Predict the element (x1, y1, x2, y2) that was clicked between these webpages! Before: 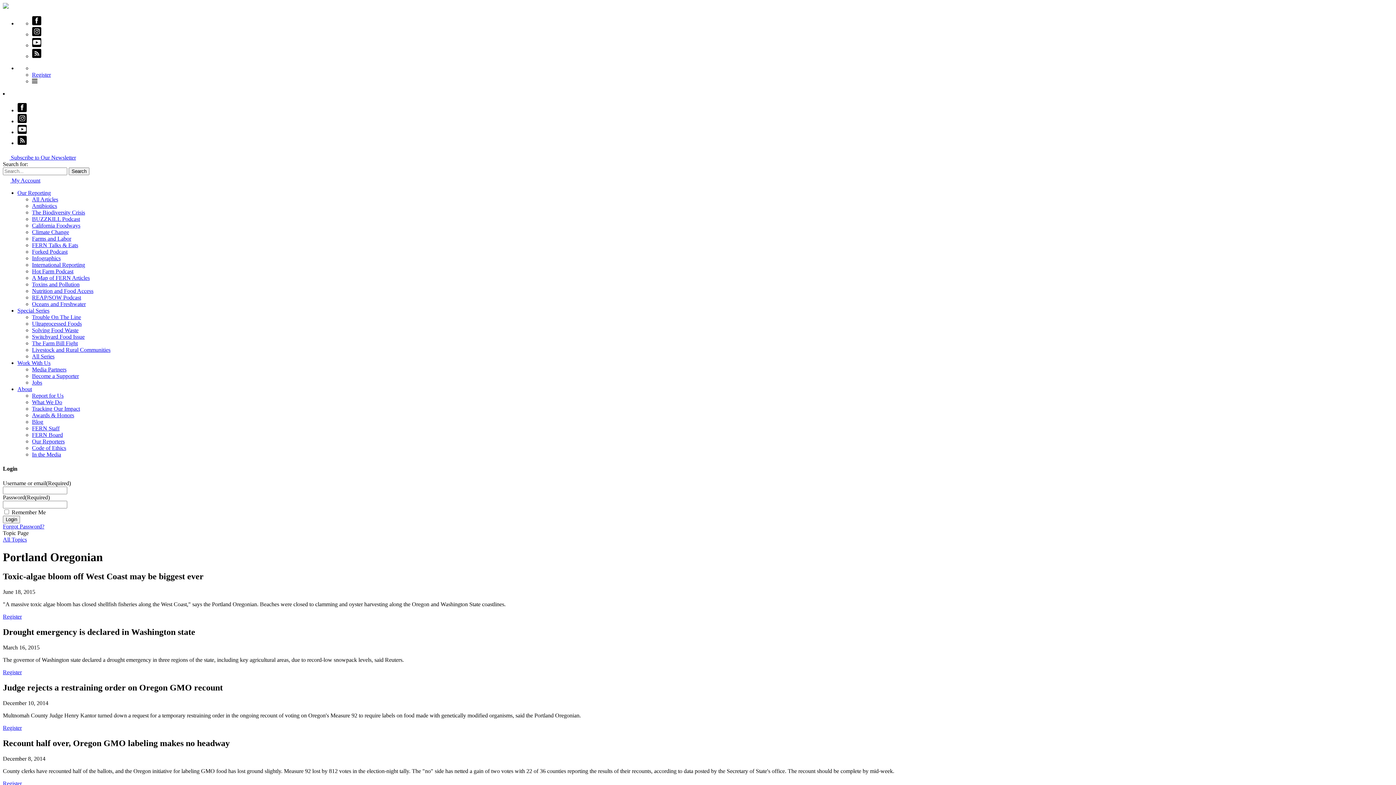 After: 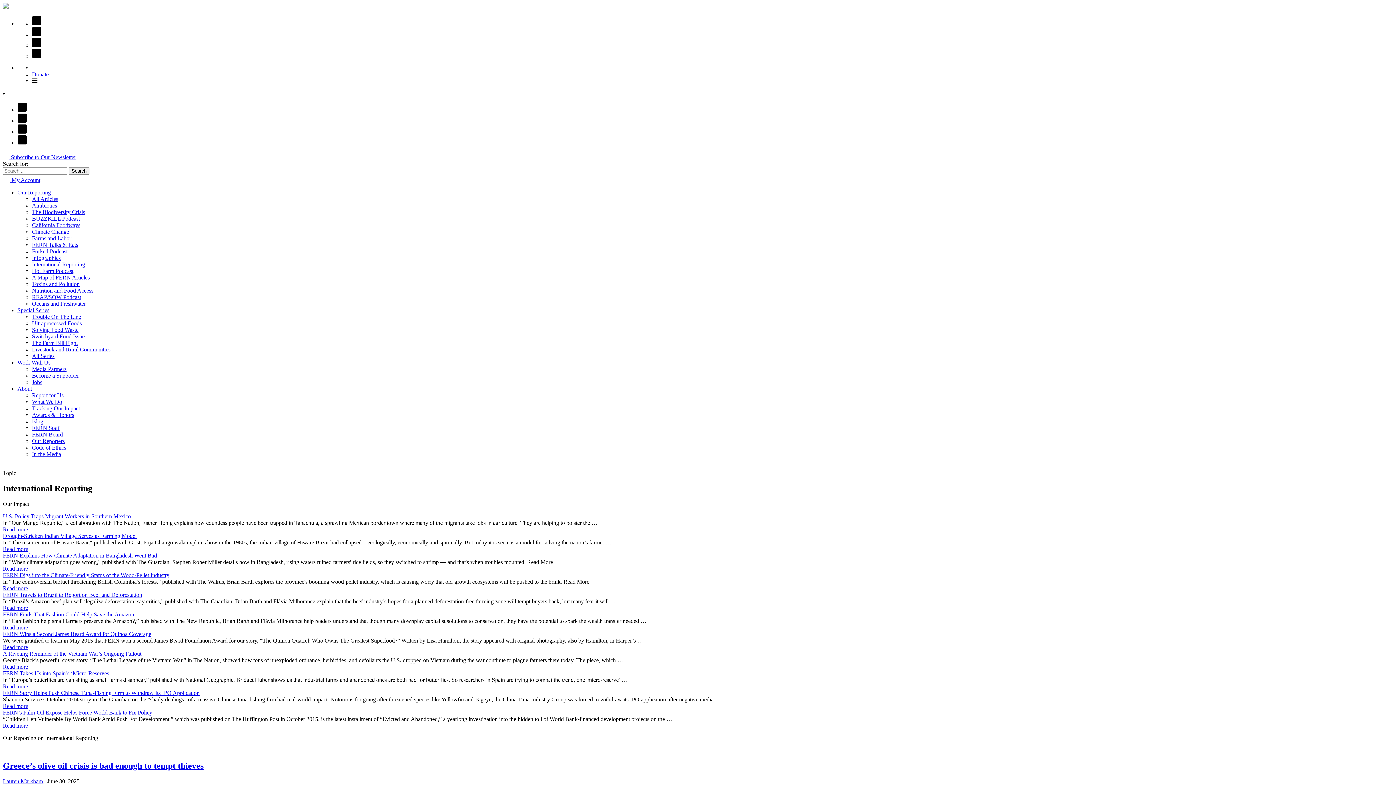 Action: label: International Reporting bbox: (32, 261, 85, 267)